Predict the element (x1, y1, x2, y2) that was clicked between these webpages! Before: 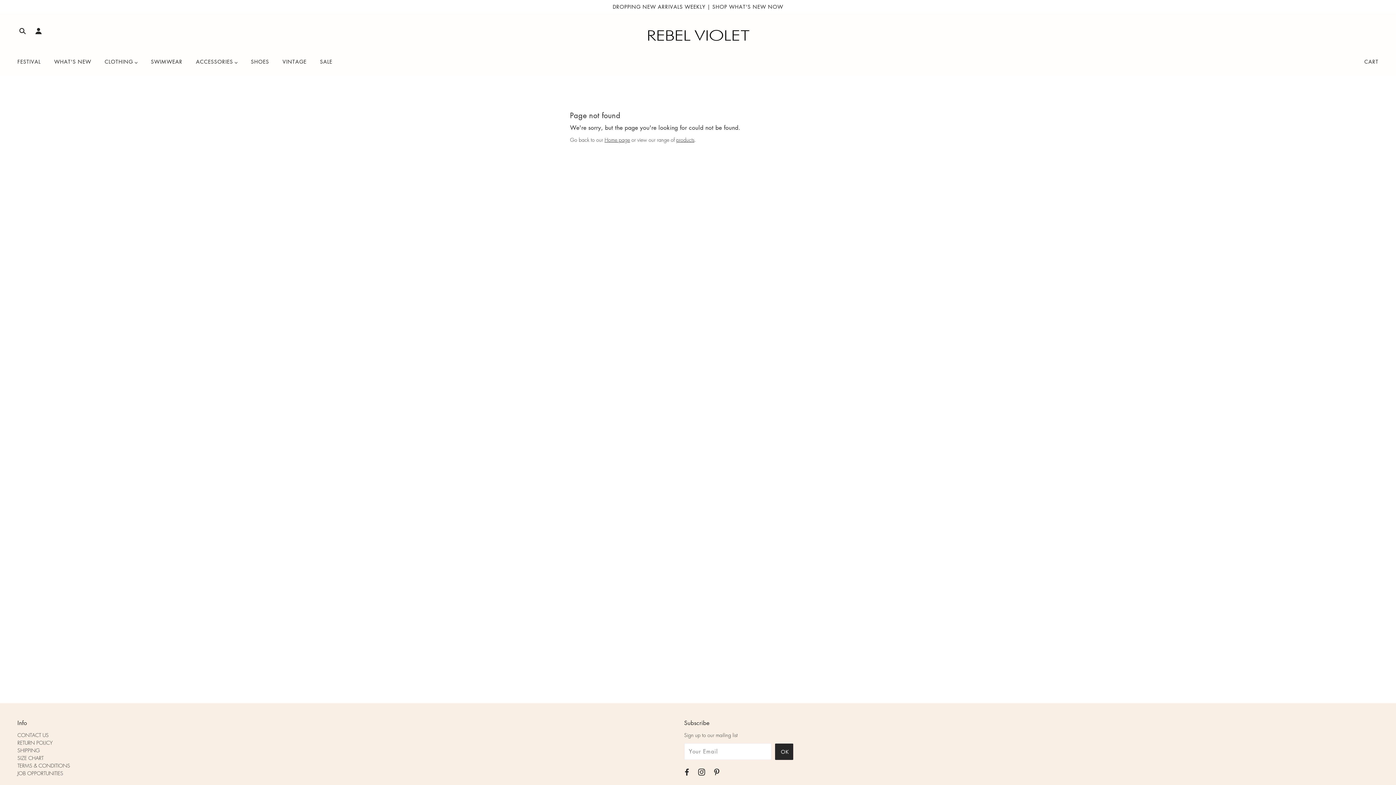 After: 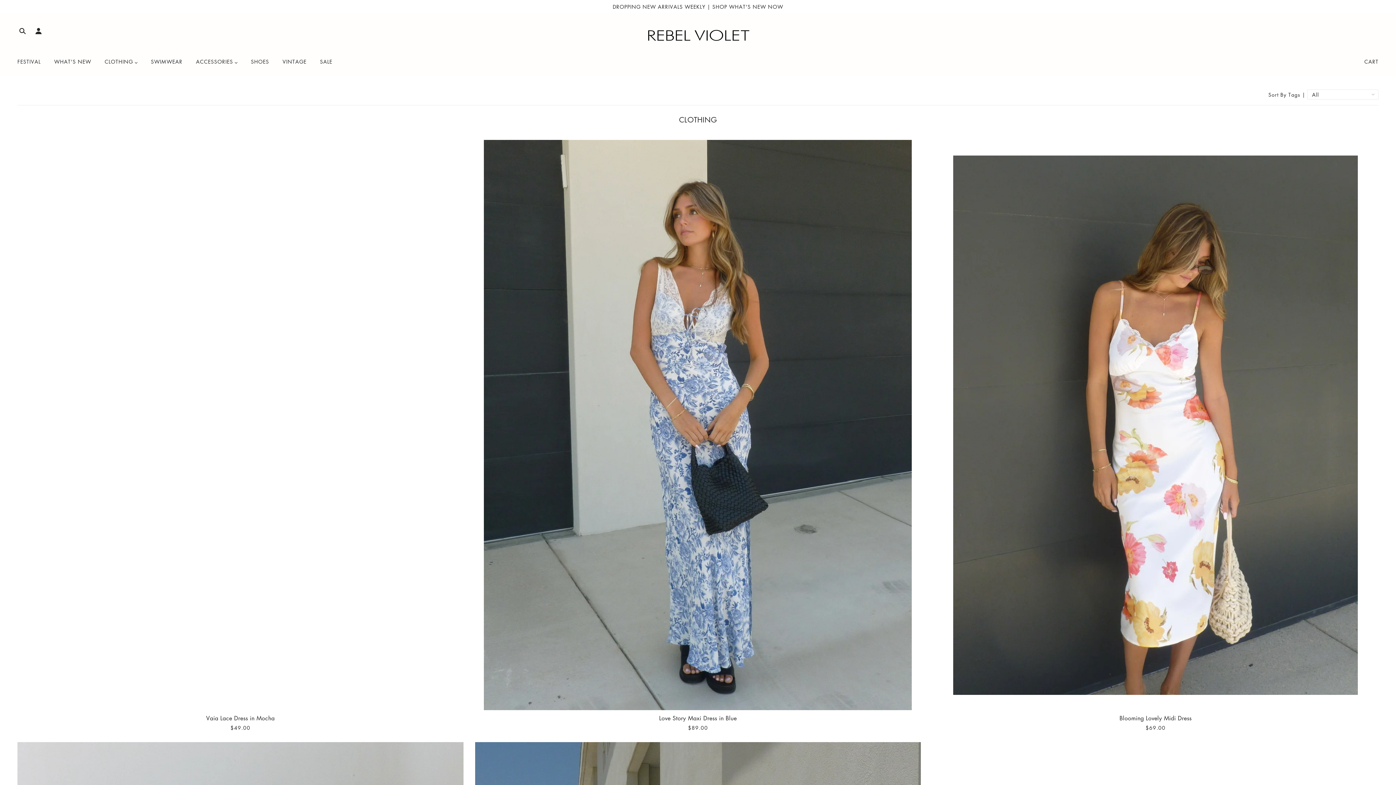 Action: label: CLOTHING  bbox: (98, 53, 143, 75)